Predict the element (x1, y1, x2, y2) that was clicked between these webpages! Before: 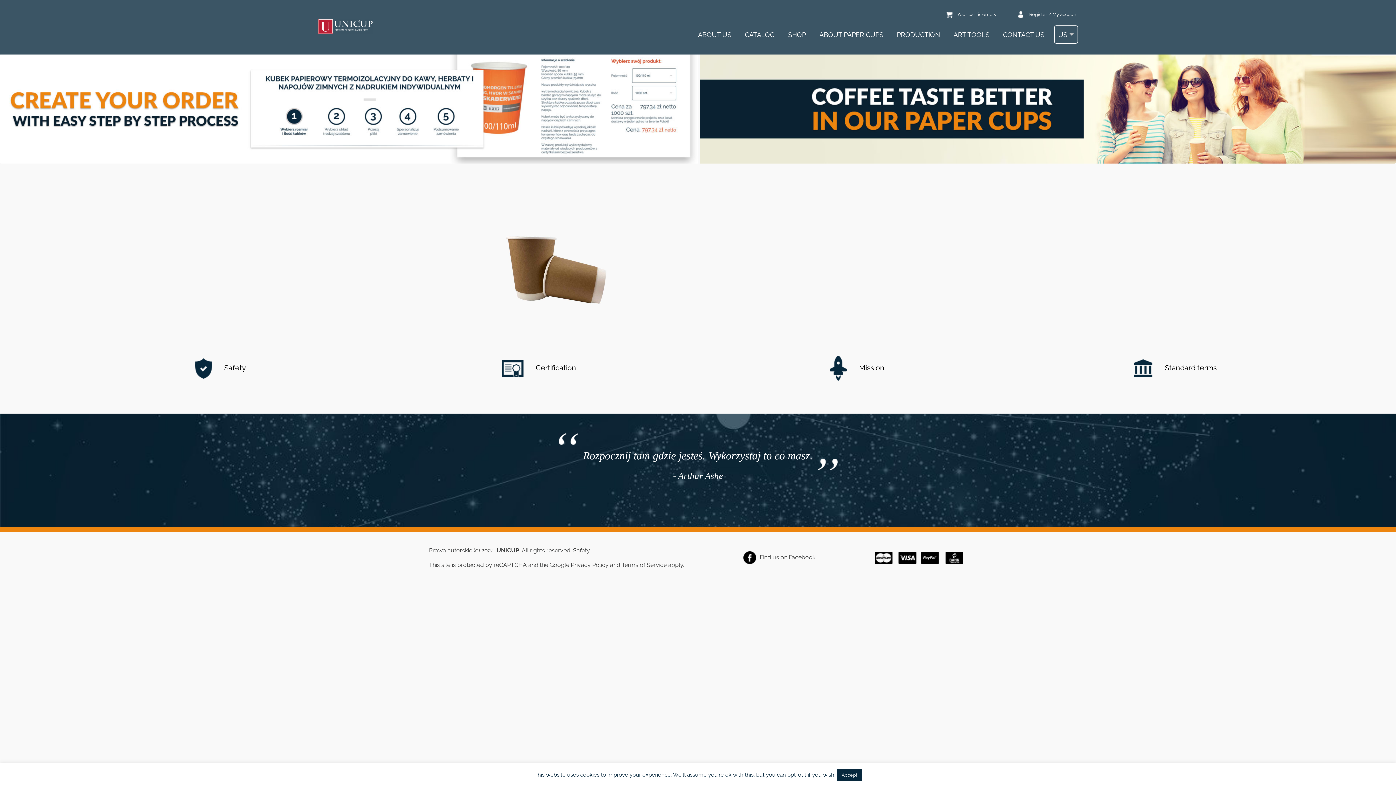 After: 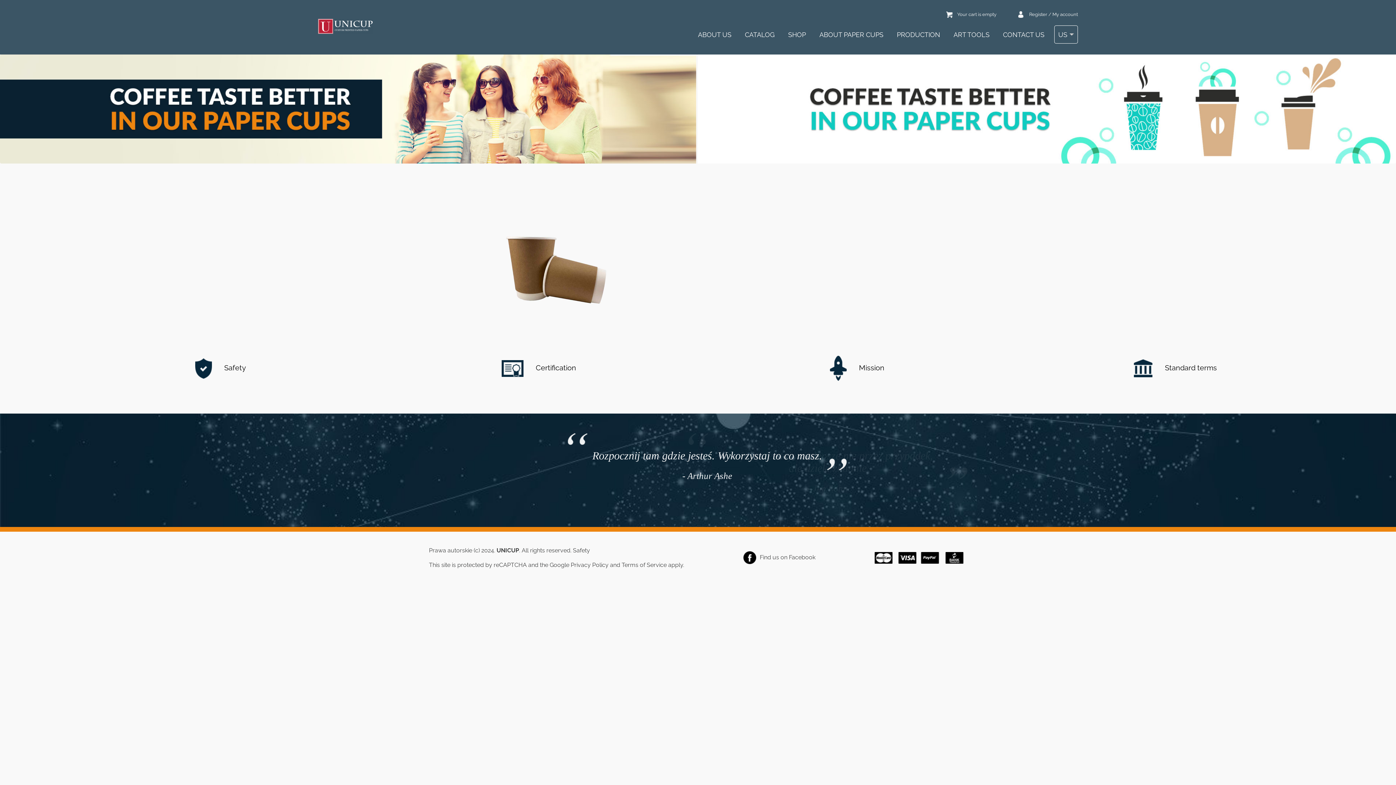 Action: label: Accept bbox: (837, 769, 861, 781)